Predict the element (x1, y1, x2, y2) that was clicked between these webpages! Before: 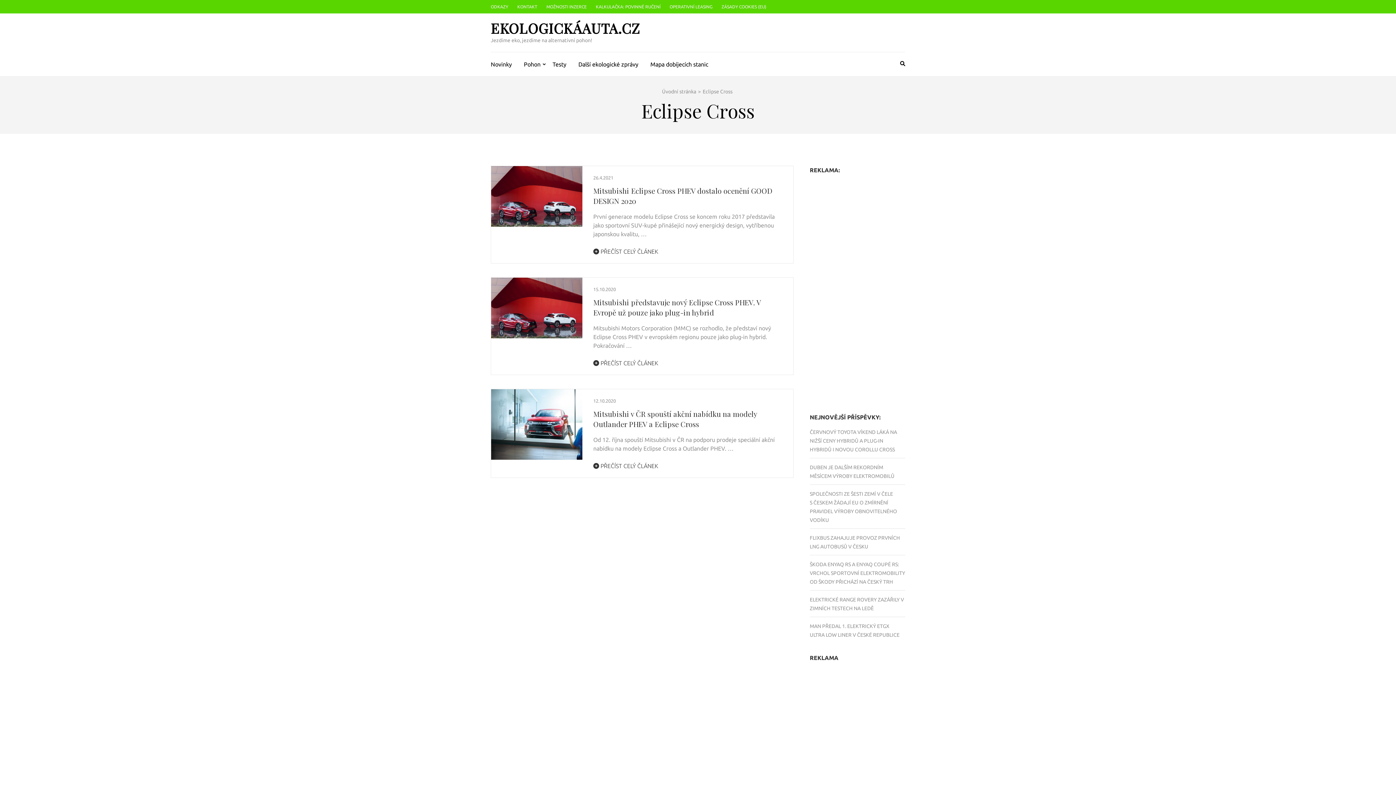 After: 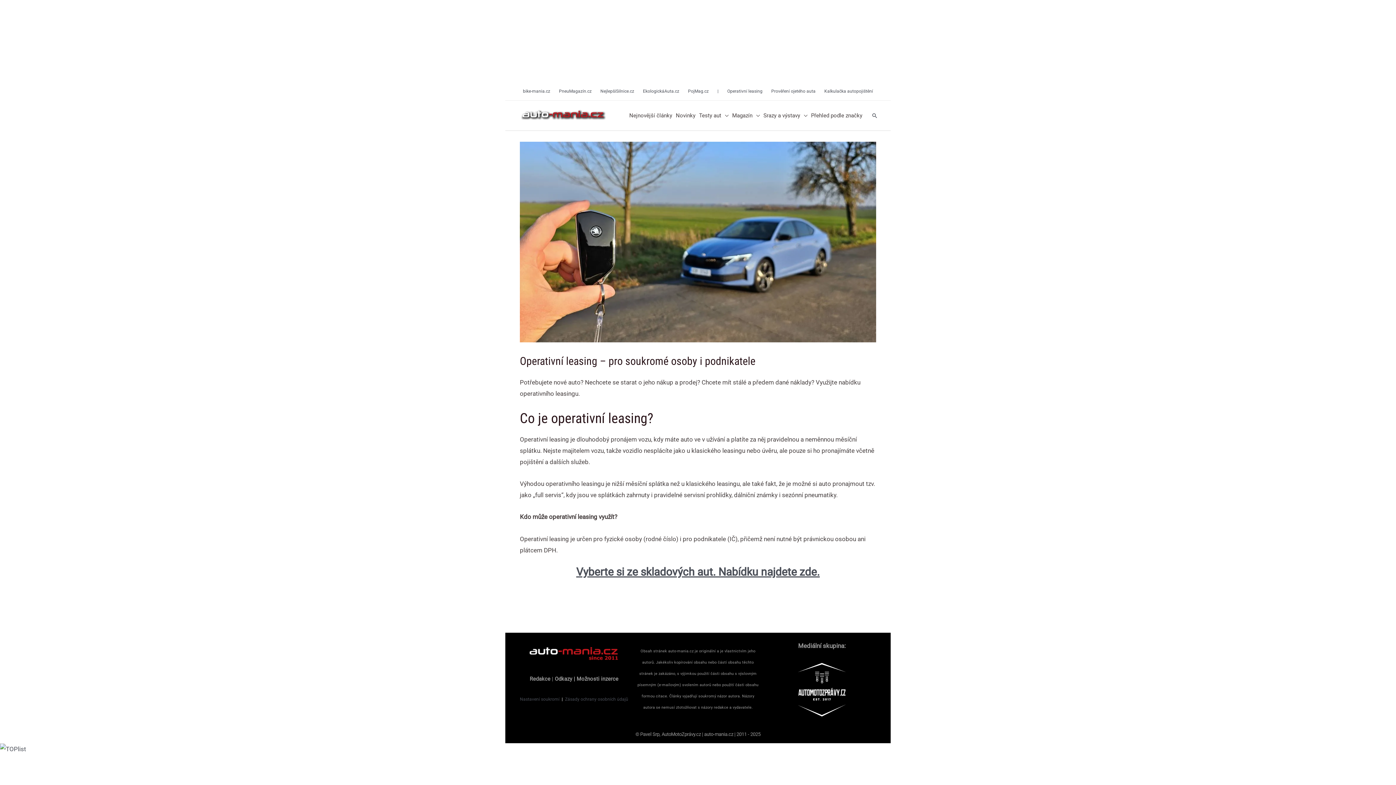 Action: bbox: (669, 4, 712, 9) label: OPERATIVNÍ LEASING